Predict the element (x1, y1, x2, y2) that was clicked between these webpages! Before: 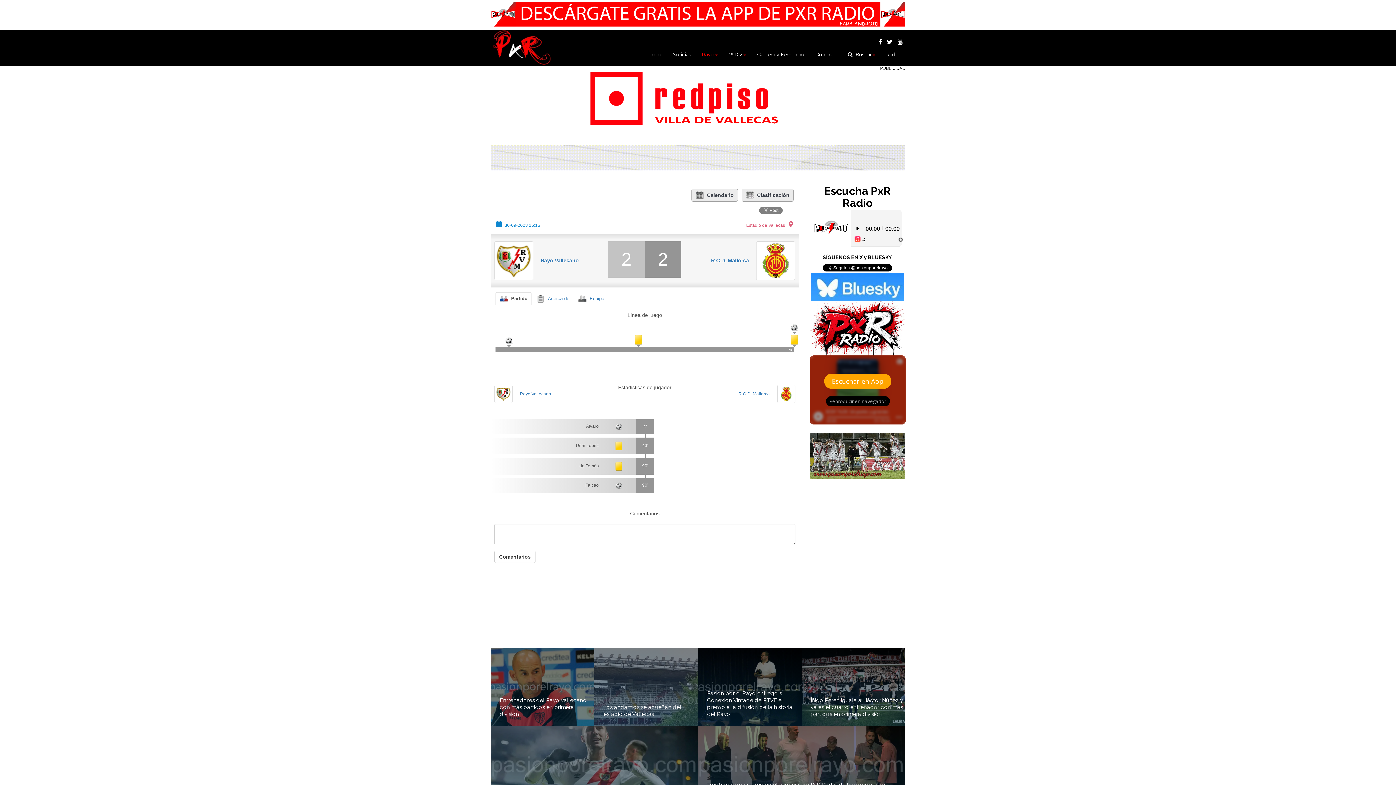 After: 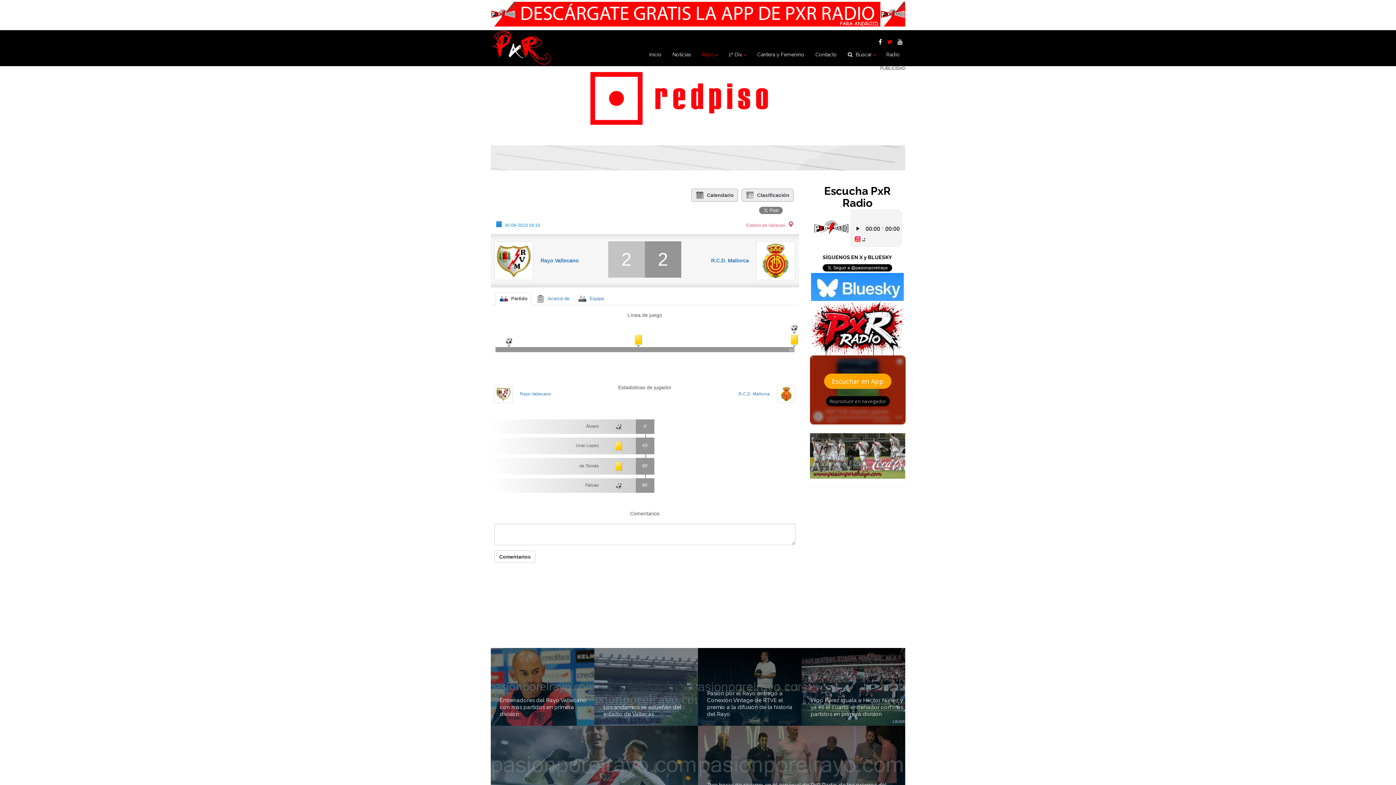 Action: bbox: (887, 38, 892, 45)